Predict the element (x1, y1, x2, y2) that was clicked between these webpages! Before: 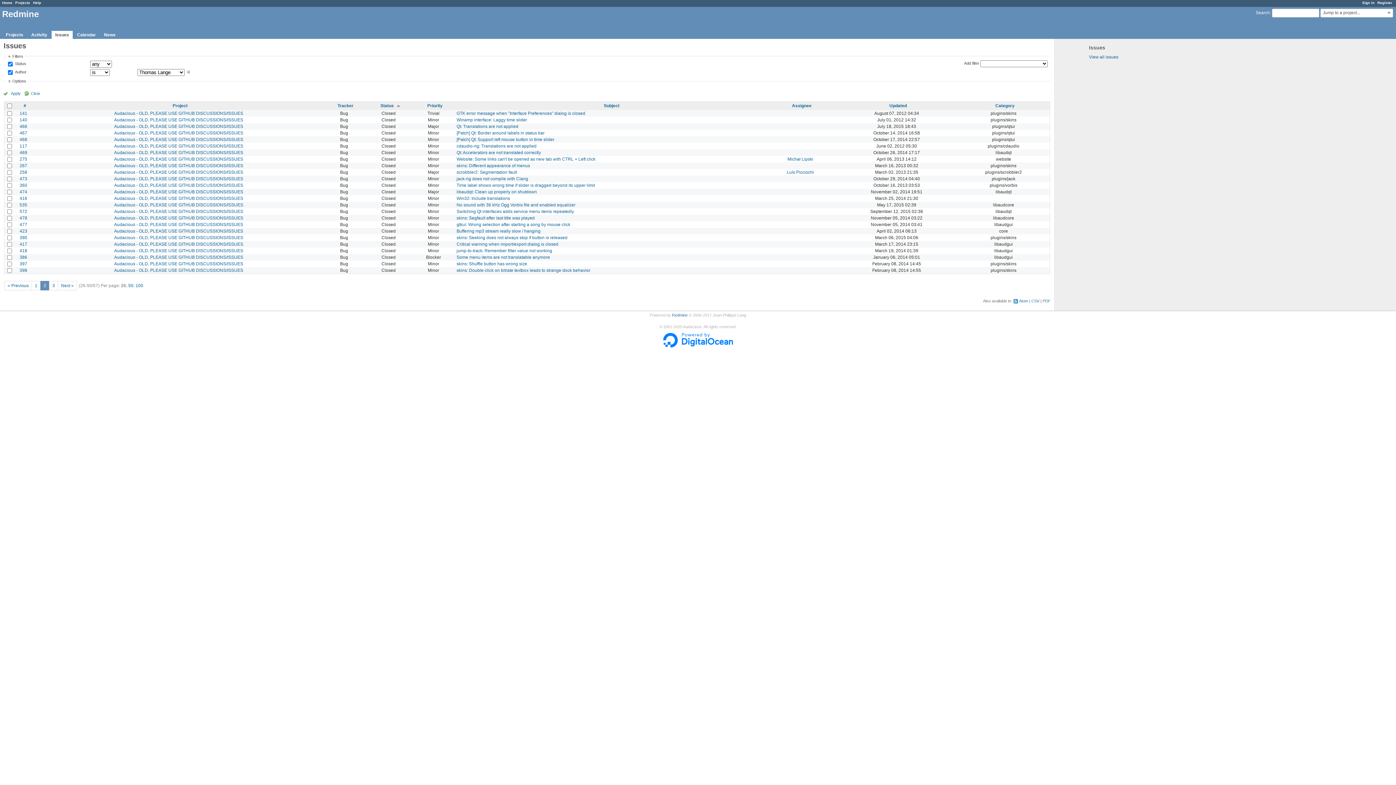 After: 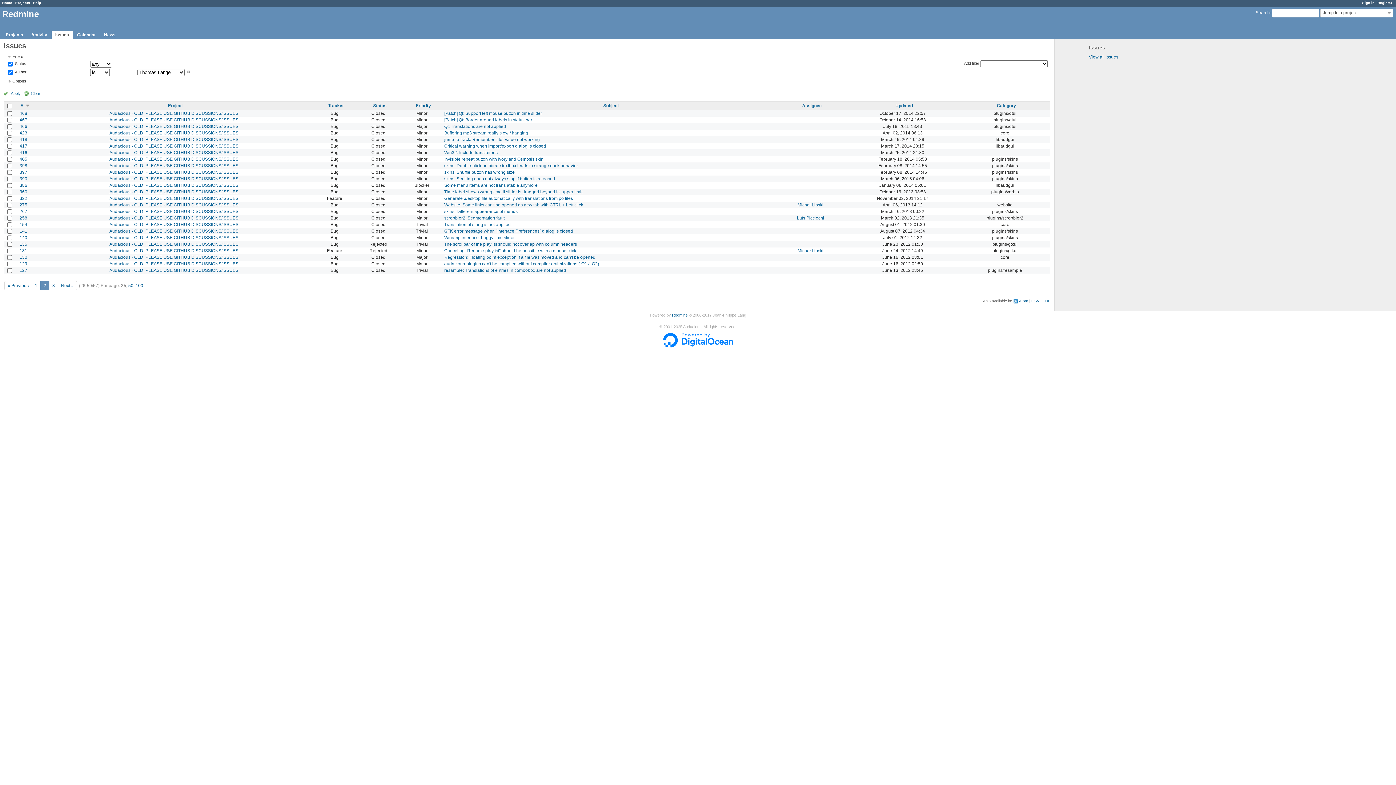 Action: bbox: (23, 103, 26, 108) label: #